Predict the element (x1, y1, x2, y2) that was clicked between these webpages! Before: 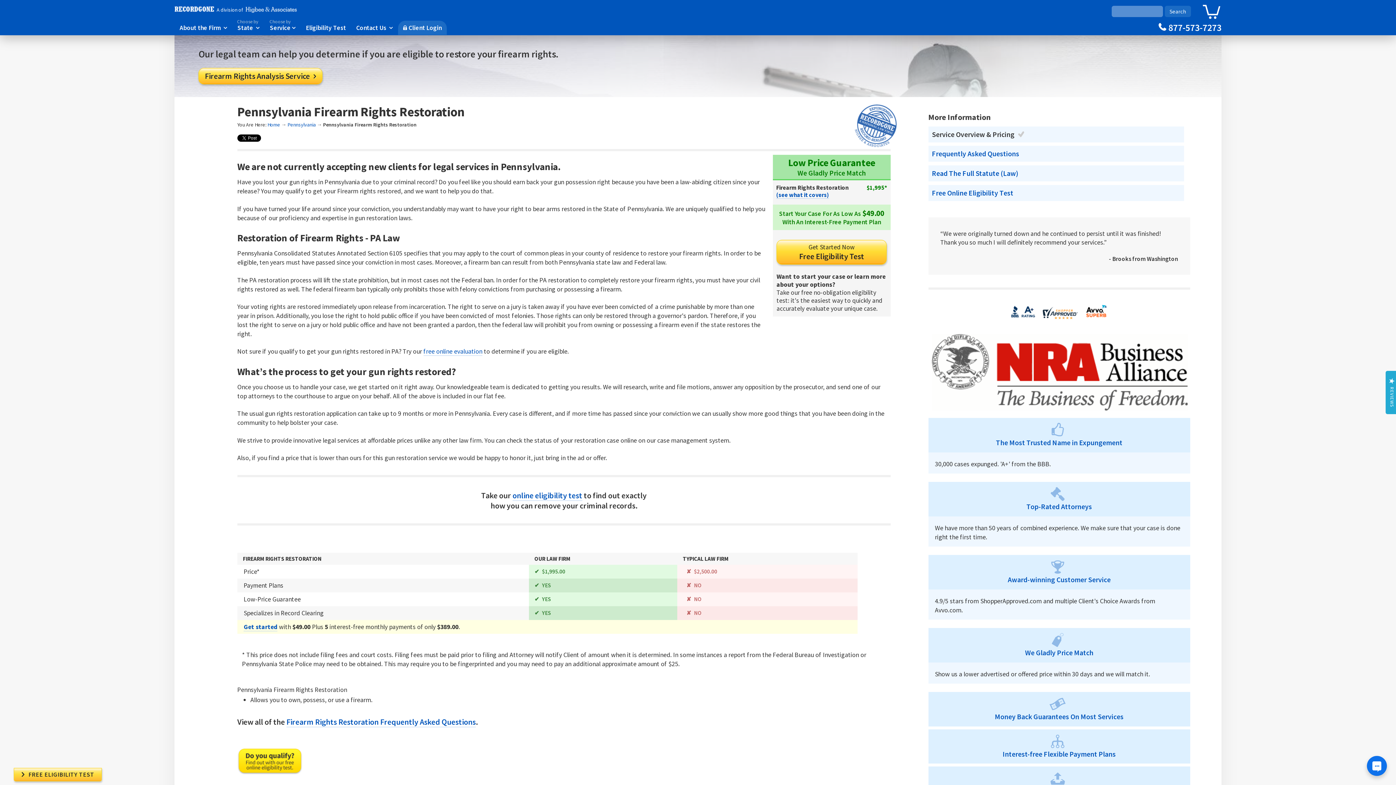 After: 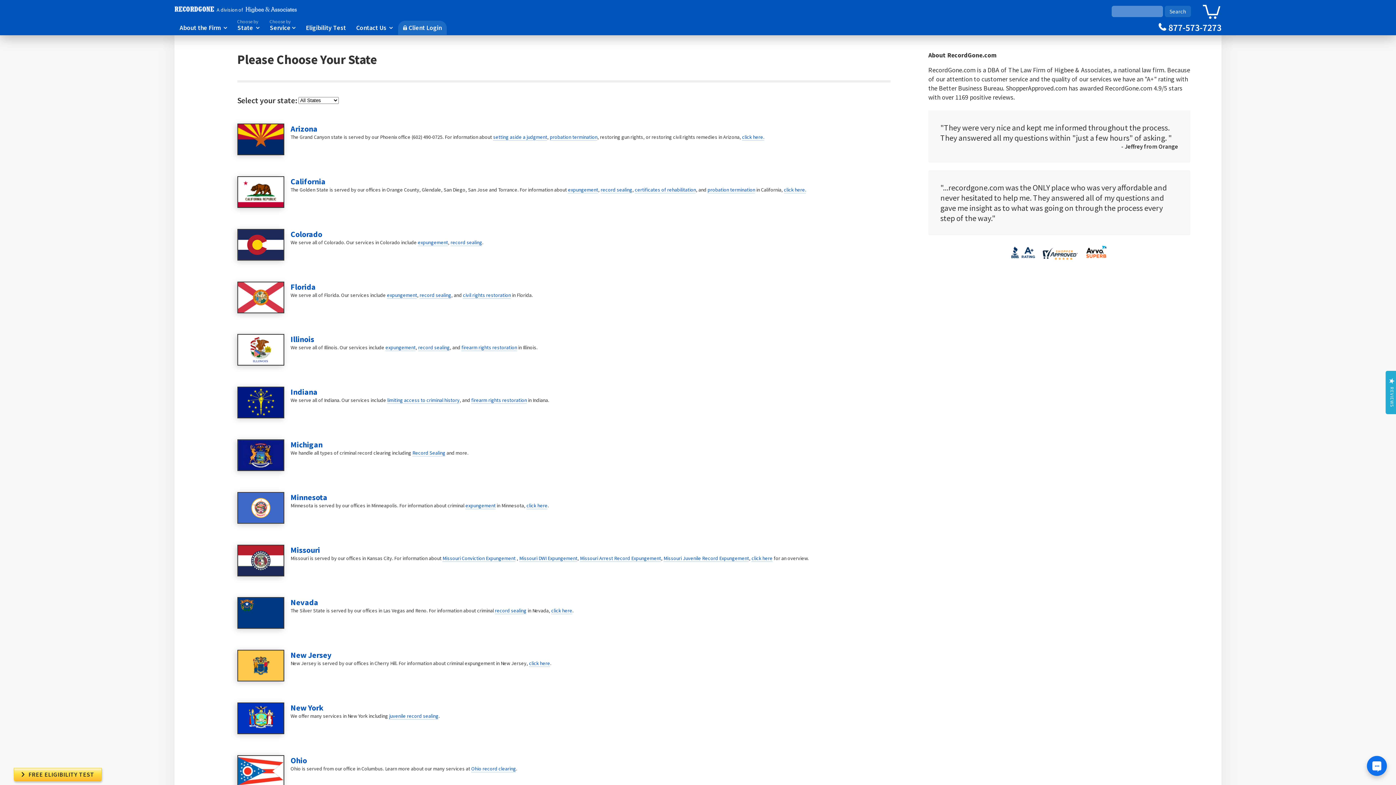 Action: label: Home bbox: (267, 121, 280, 127)